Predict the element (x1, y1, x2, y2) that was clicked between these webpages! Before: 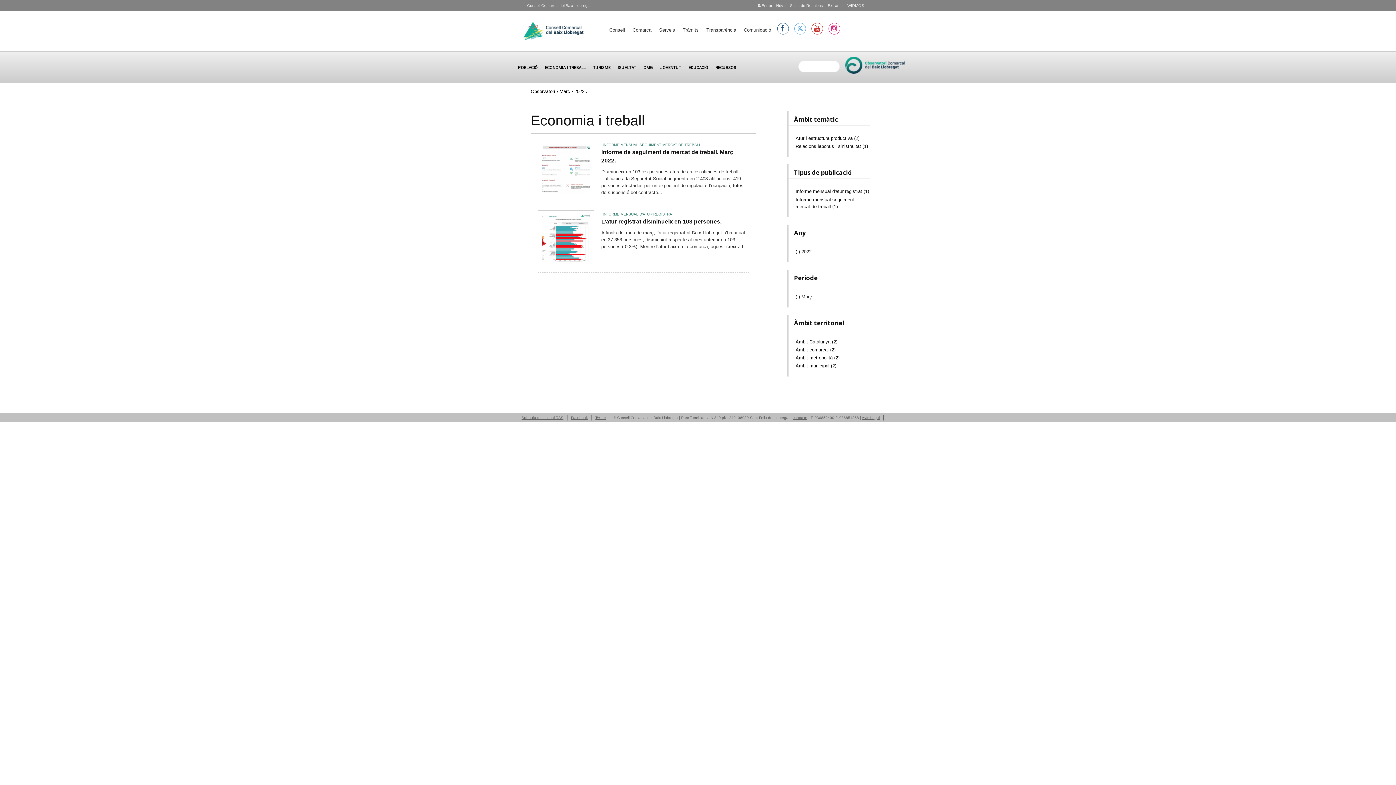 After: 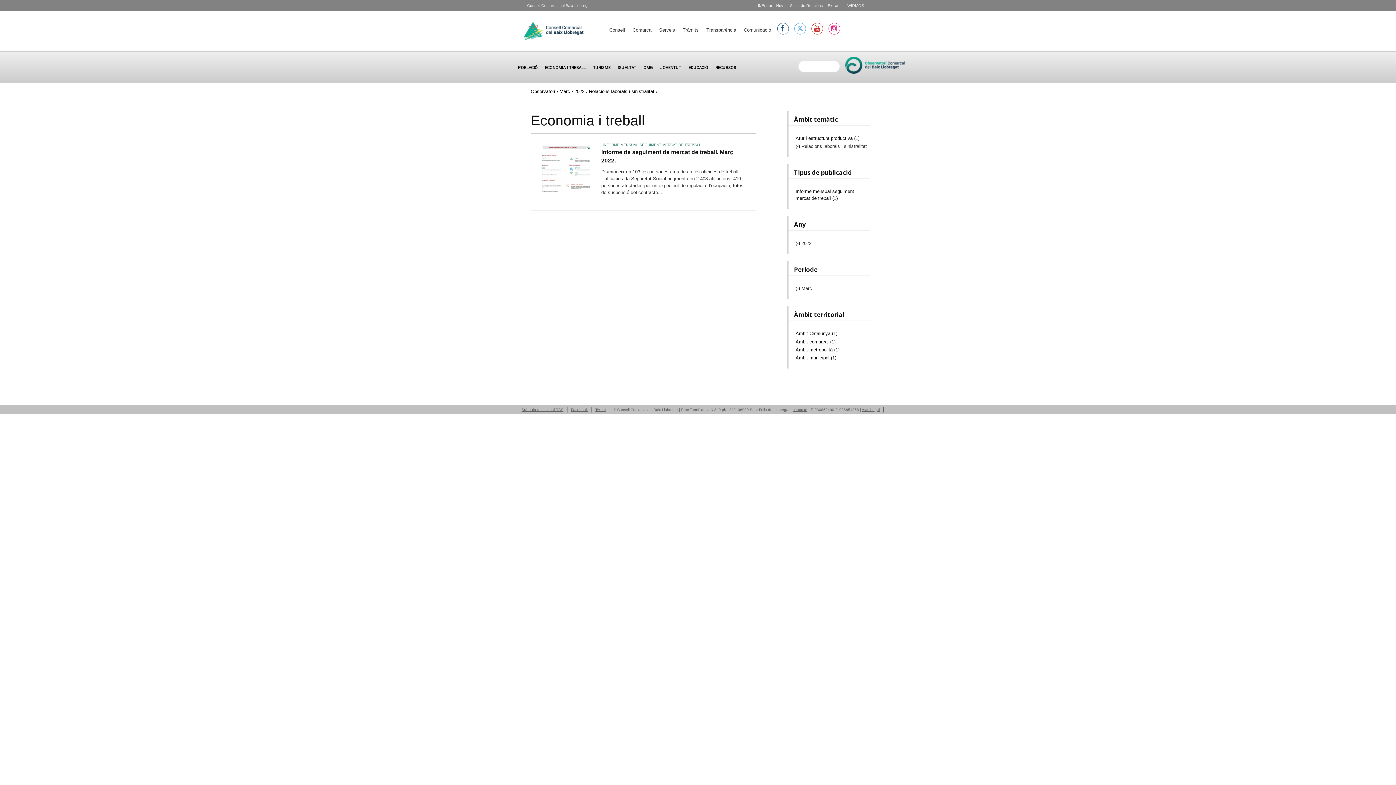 Action: label: Relacions laborals i sinistralitat (1)
Apply Relacions laborals i sinistralitat filter bbox: (795, 143, 868, 149)